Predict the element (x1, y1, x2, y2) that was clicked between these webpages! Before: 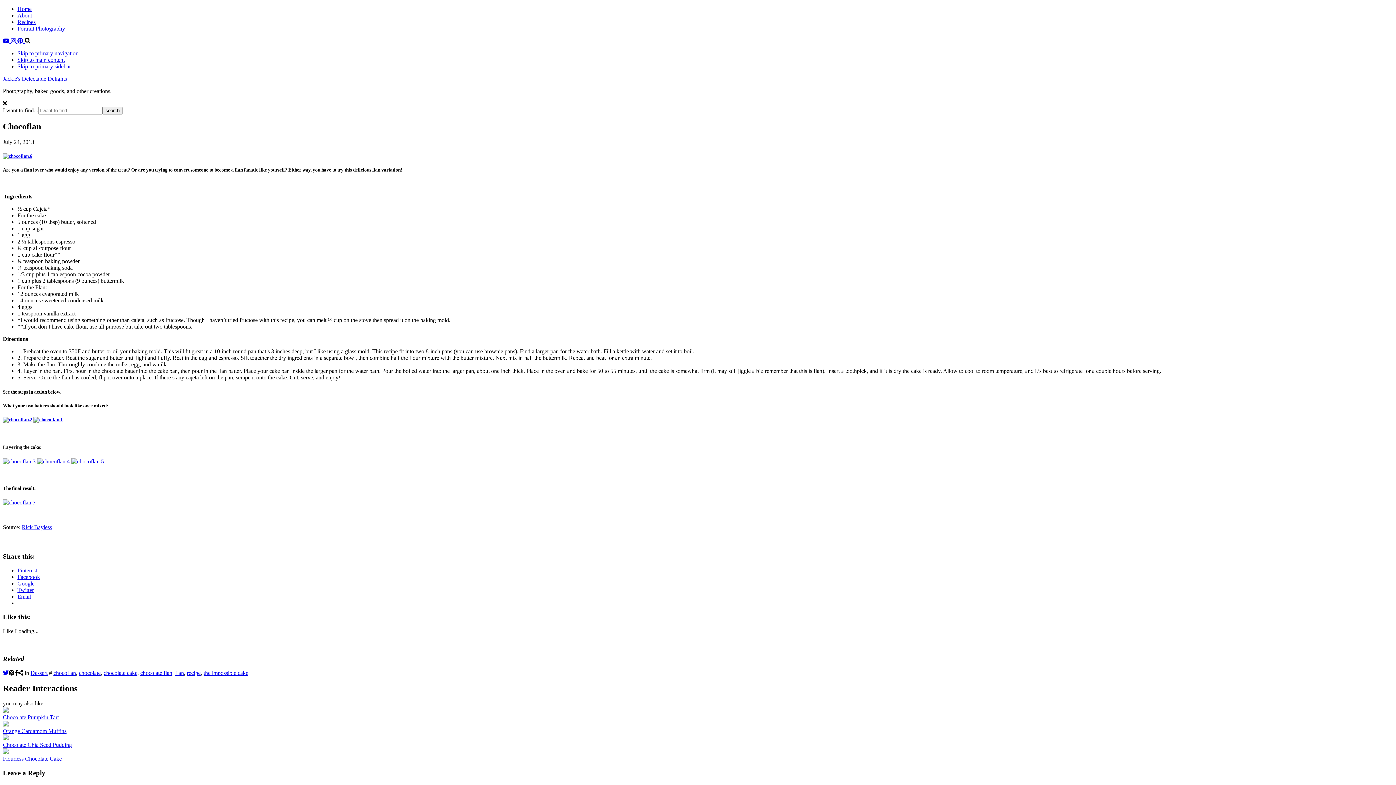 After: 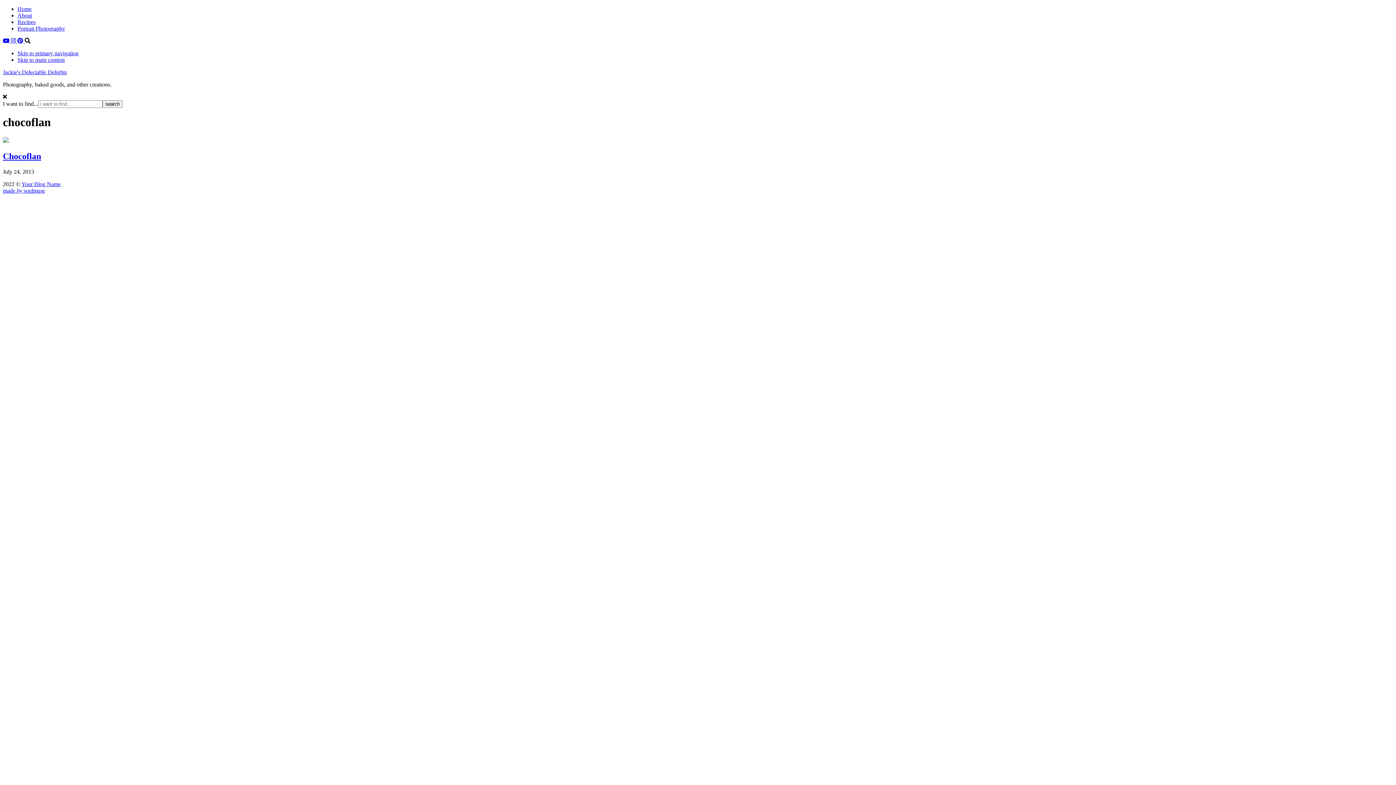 Action: bbox: (53, 670, 76, 676) label: chocoflan